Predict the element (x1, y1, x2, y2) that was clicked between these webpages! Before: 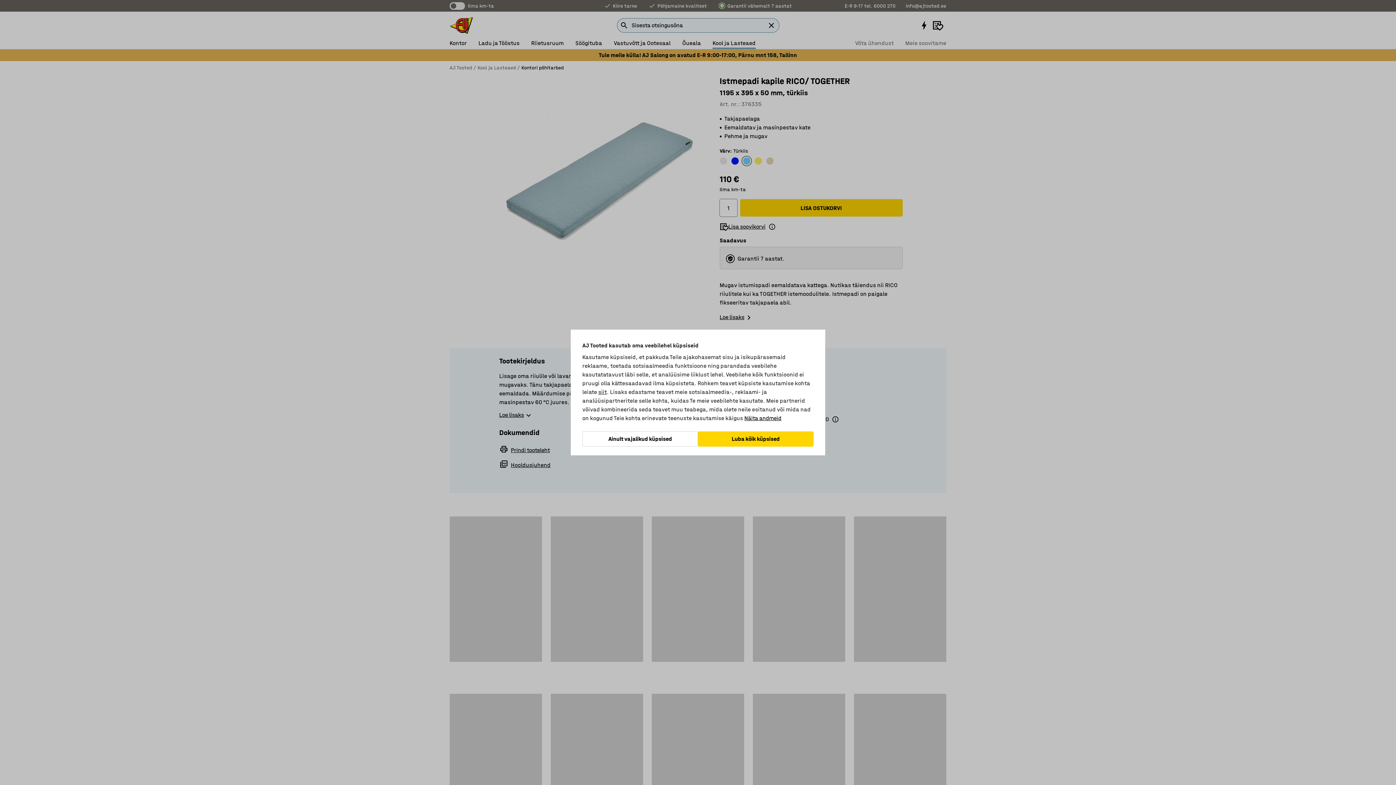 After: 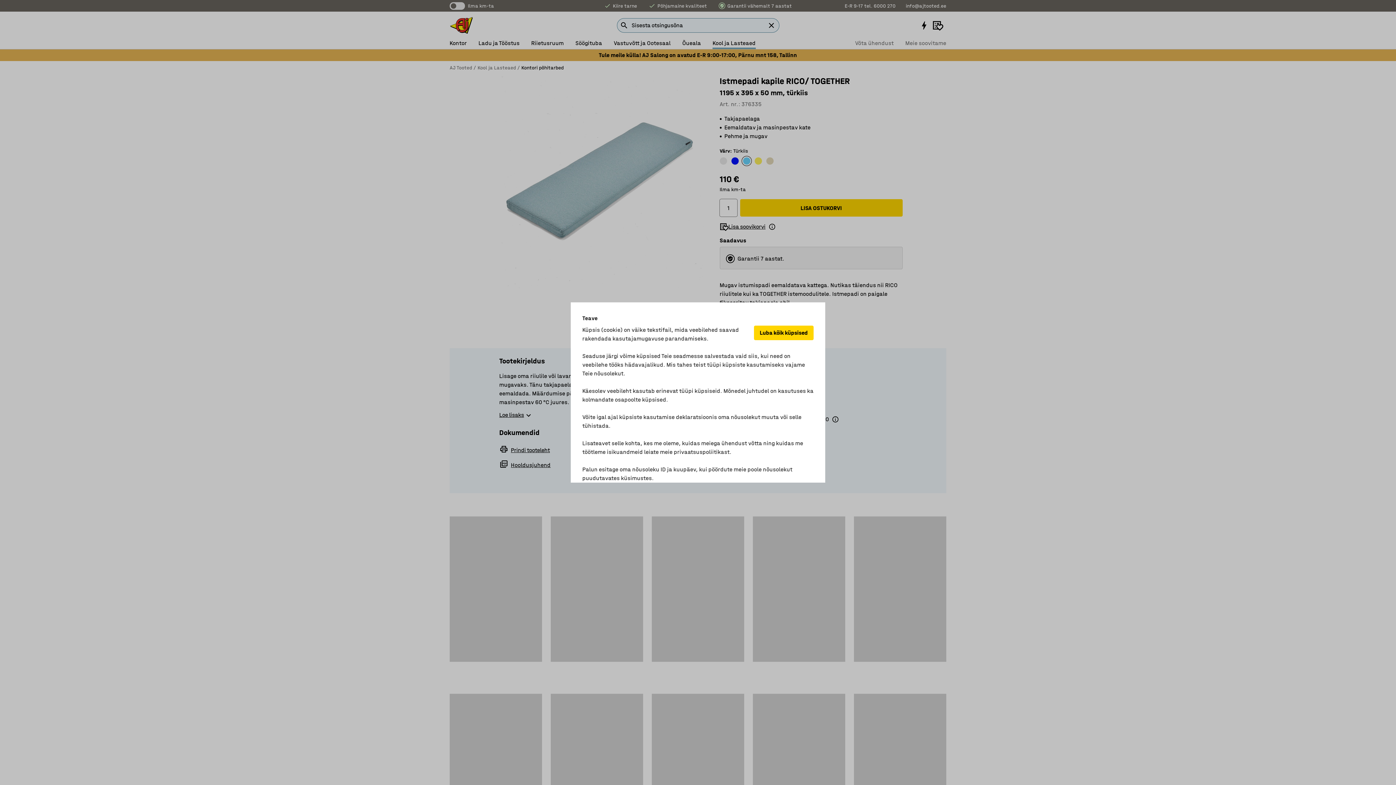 Action: label: Näita andmeid bbox: (744, 414, 781, 422)